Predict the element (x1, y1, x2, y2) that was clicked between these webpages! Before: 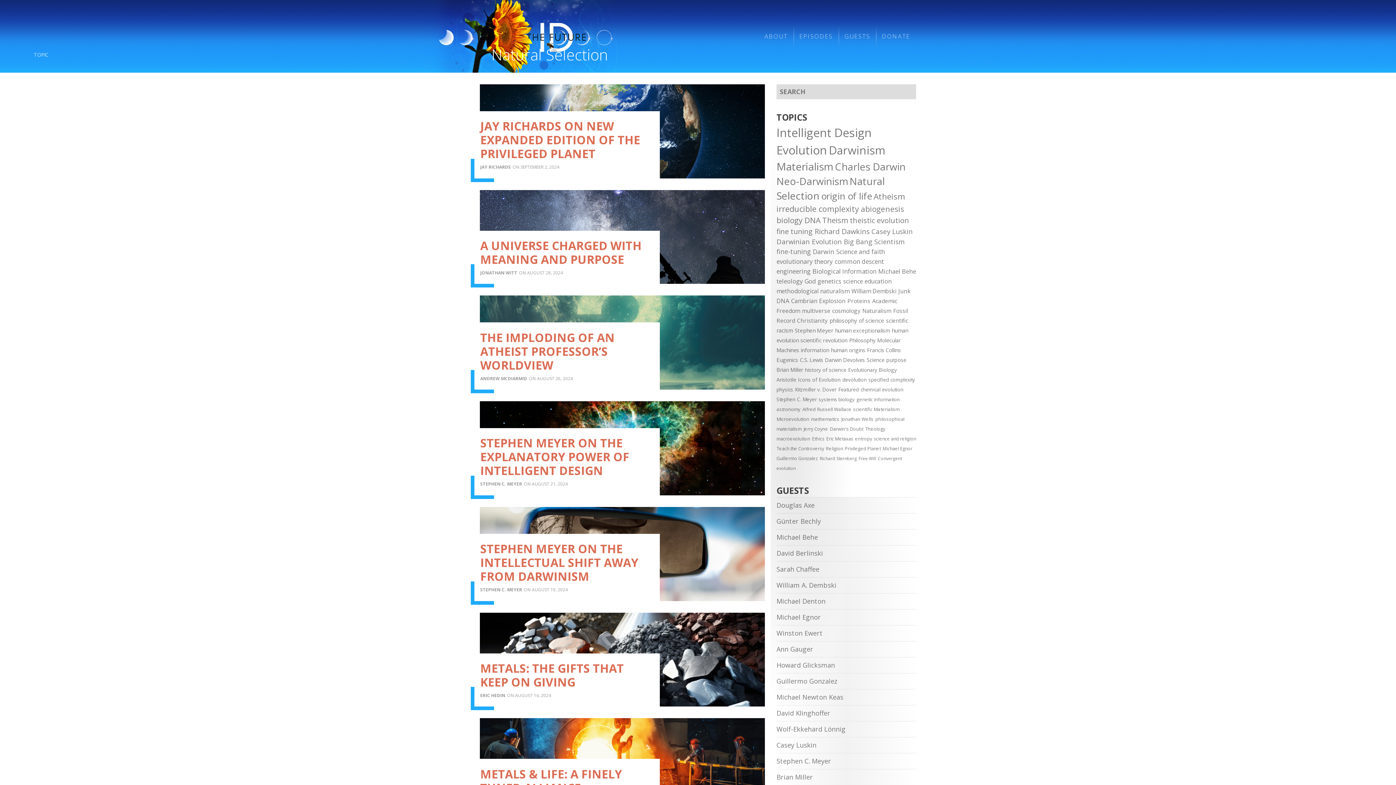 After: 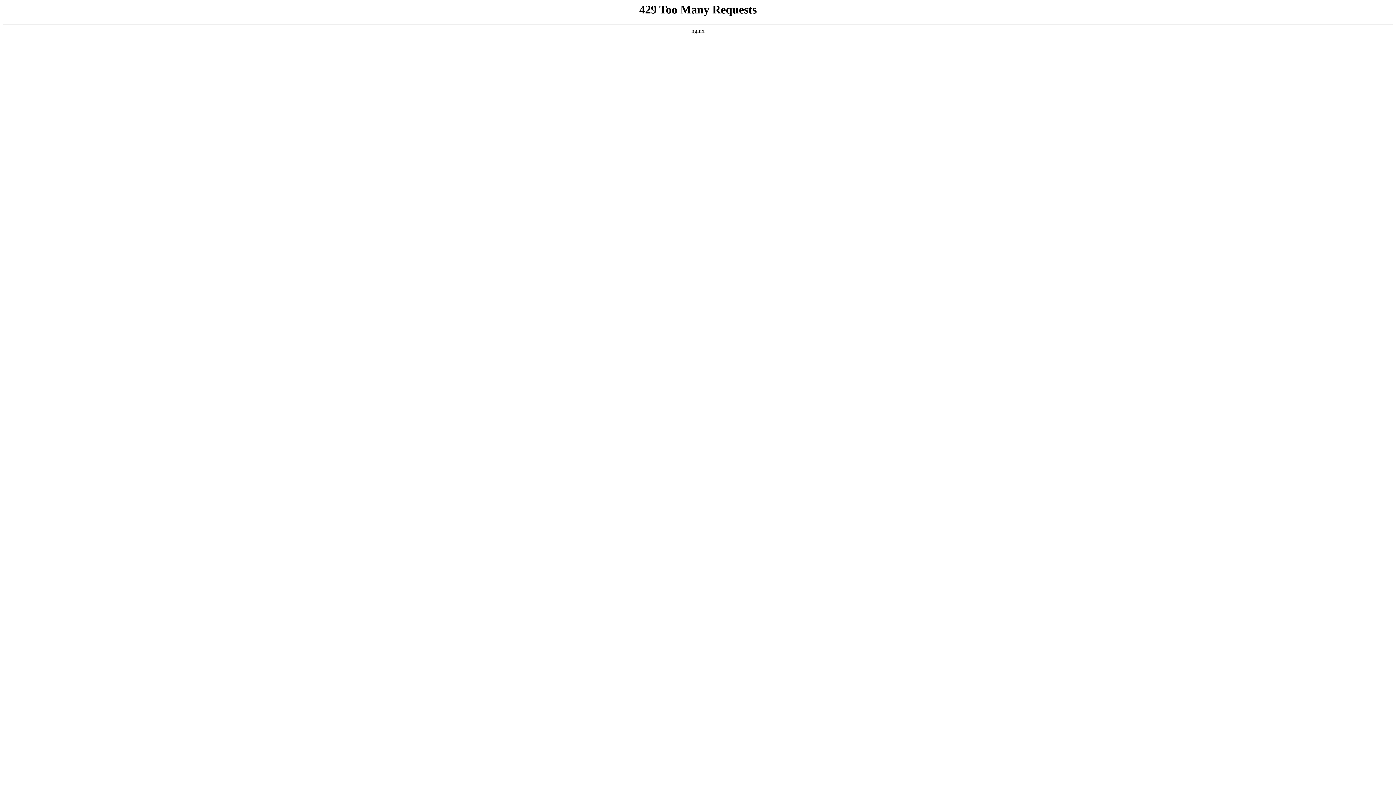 Action: bbox: (776, 545, 916, 561) label: David Berlinski